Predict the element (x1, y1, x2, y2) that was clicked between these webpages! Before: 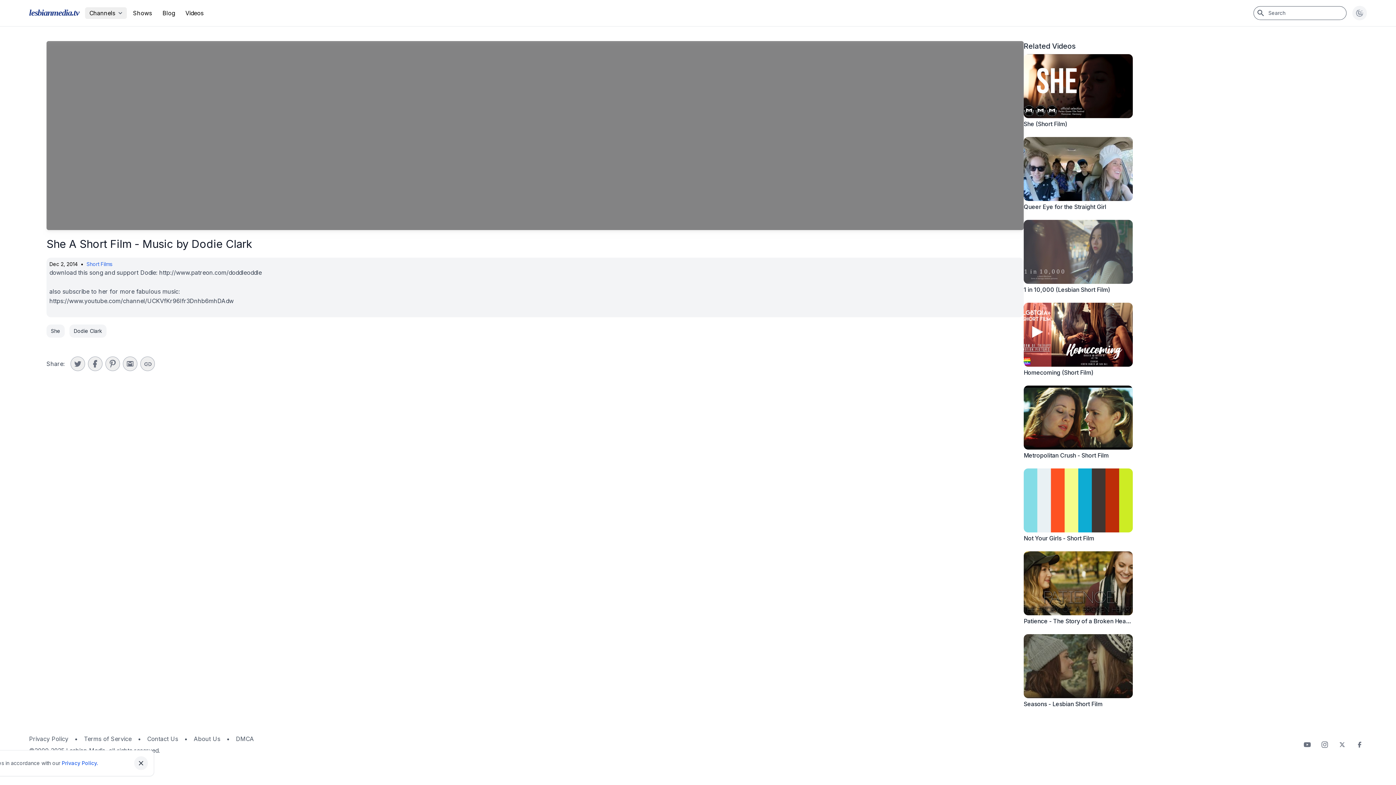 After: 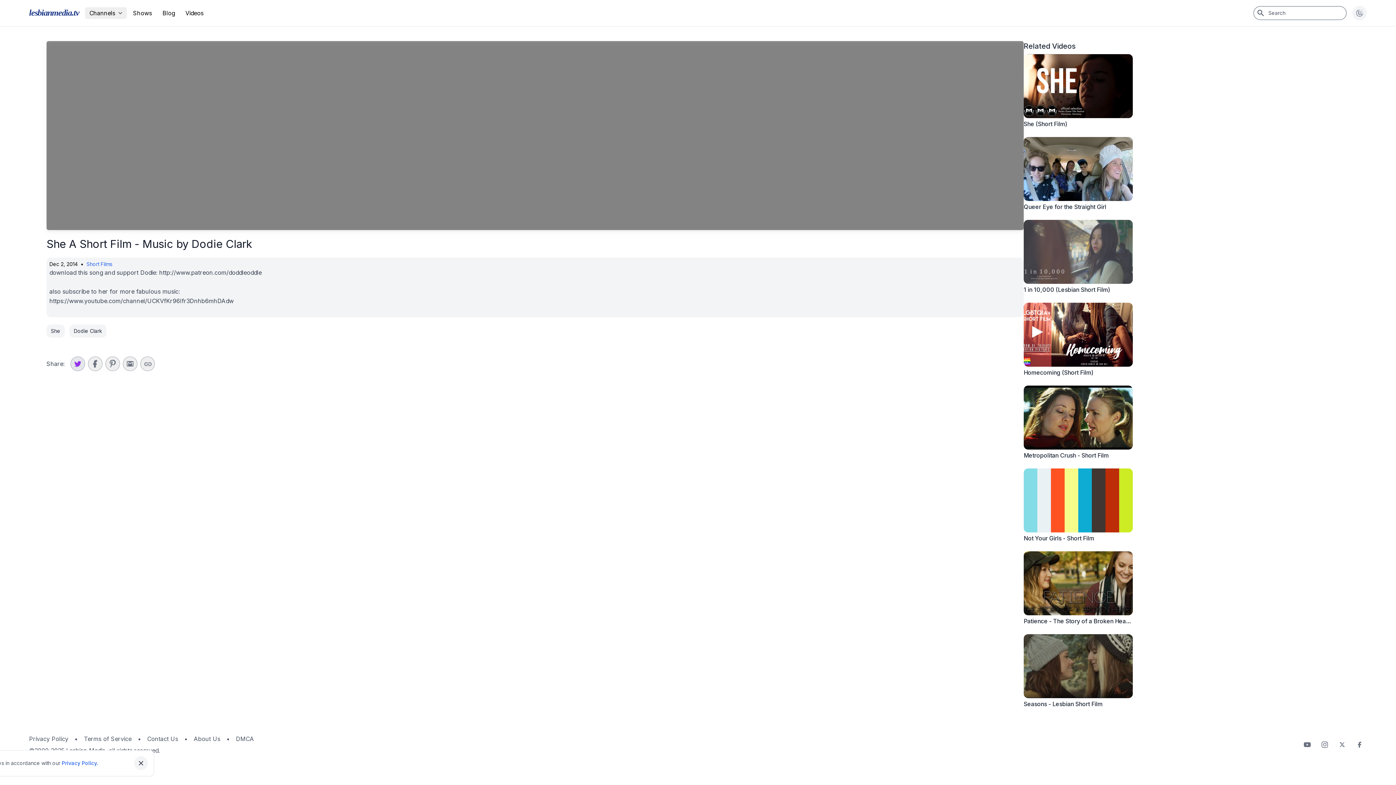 Action: bbox: (70, 356, 85, 371)